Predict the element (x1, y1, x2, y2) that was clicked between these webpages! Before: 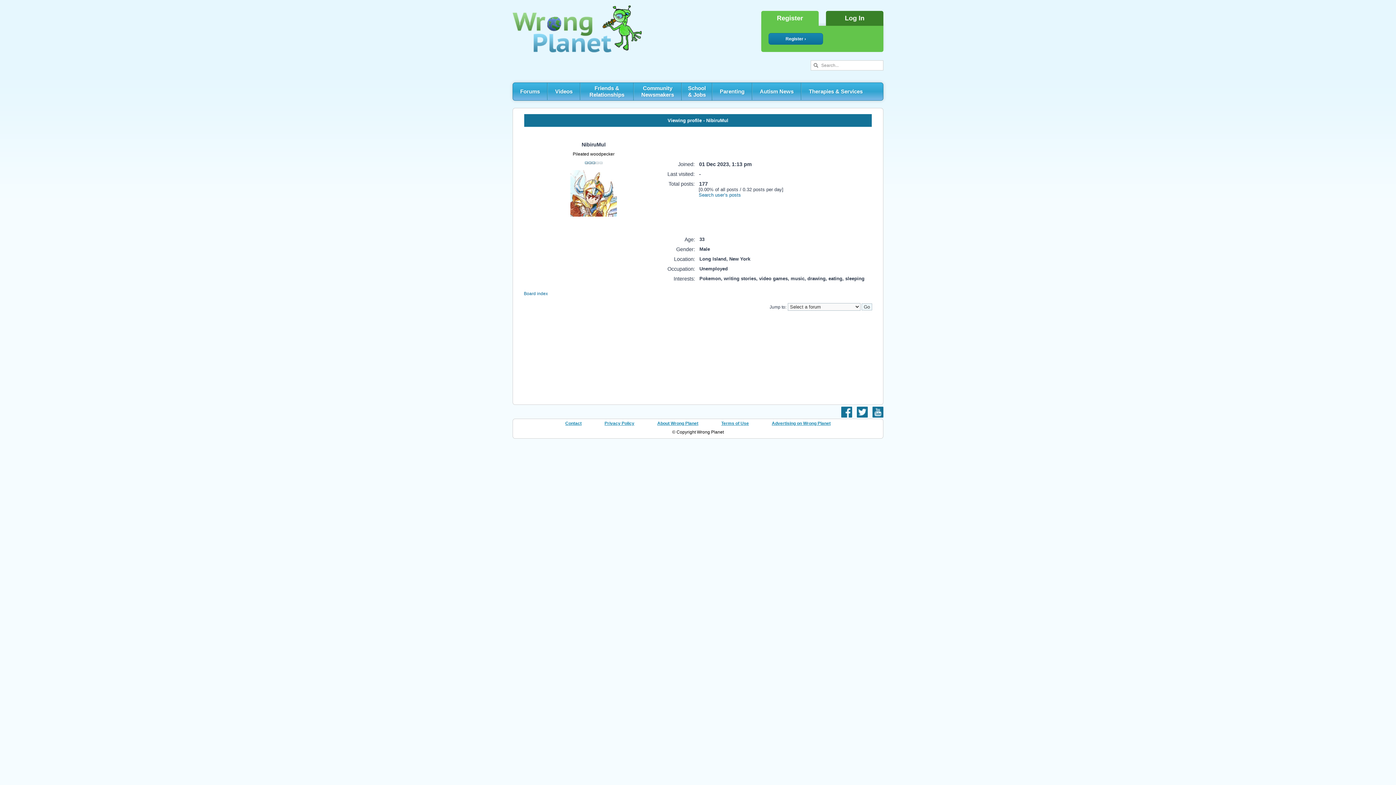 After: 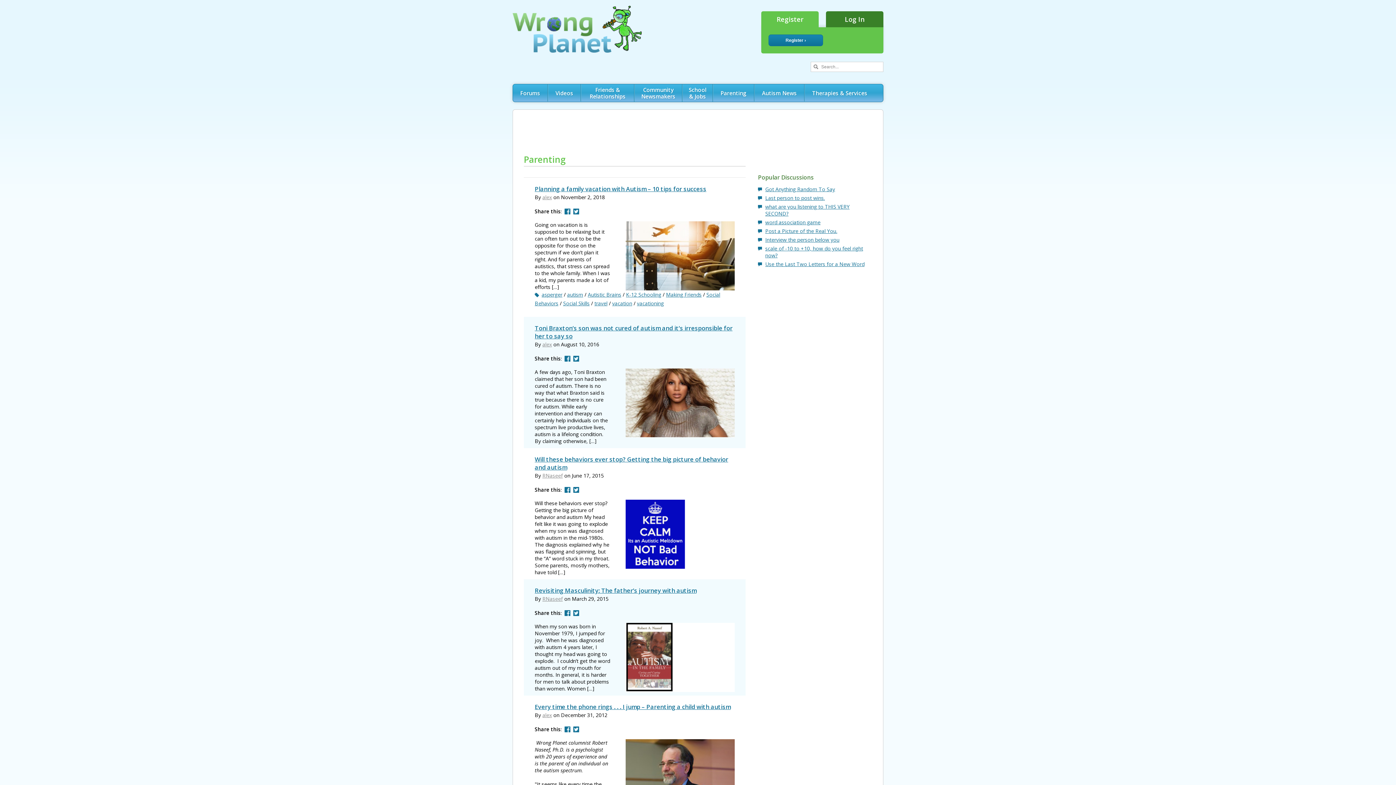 Action: bbox: (712, 82, 752, 100) label: Parenting